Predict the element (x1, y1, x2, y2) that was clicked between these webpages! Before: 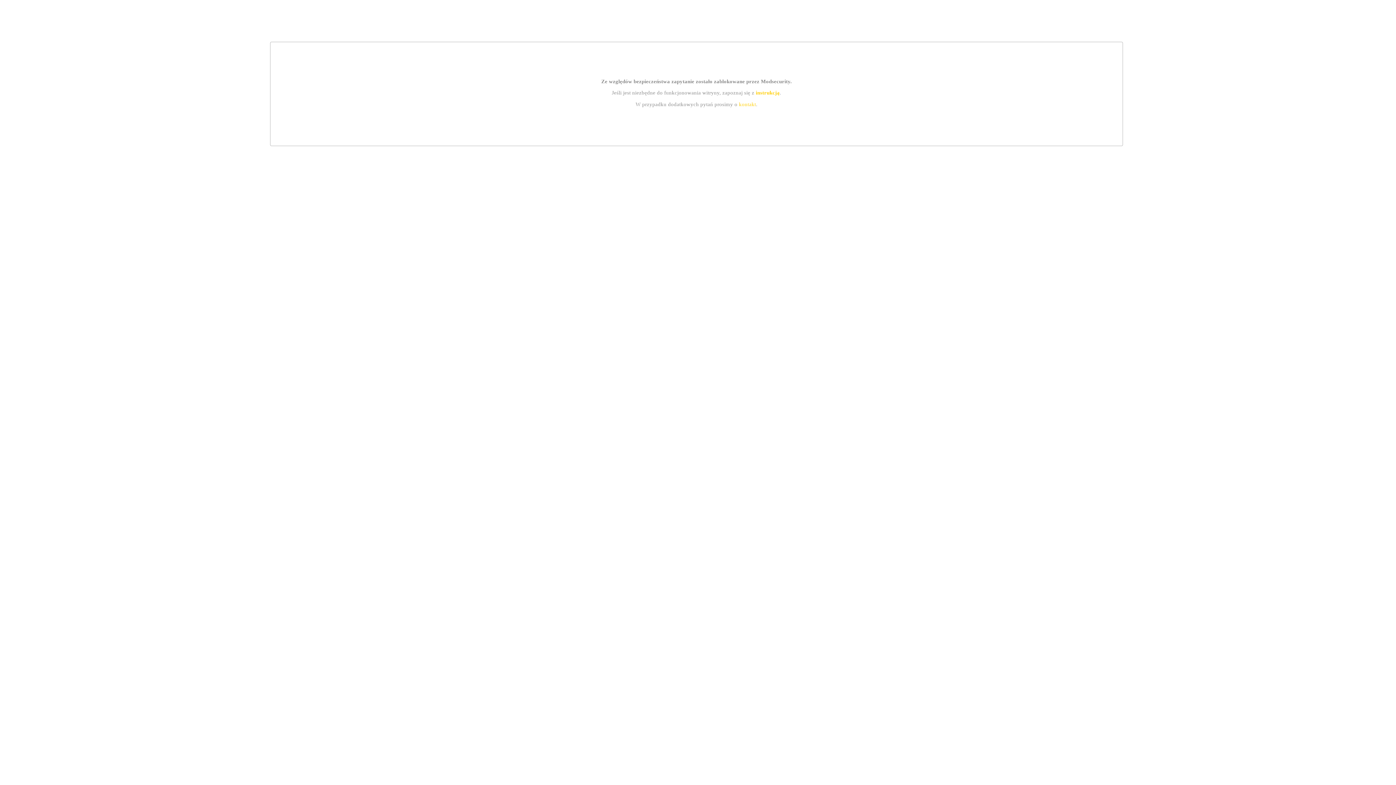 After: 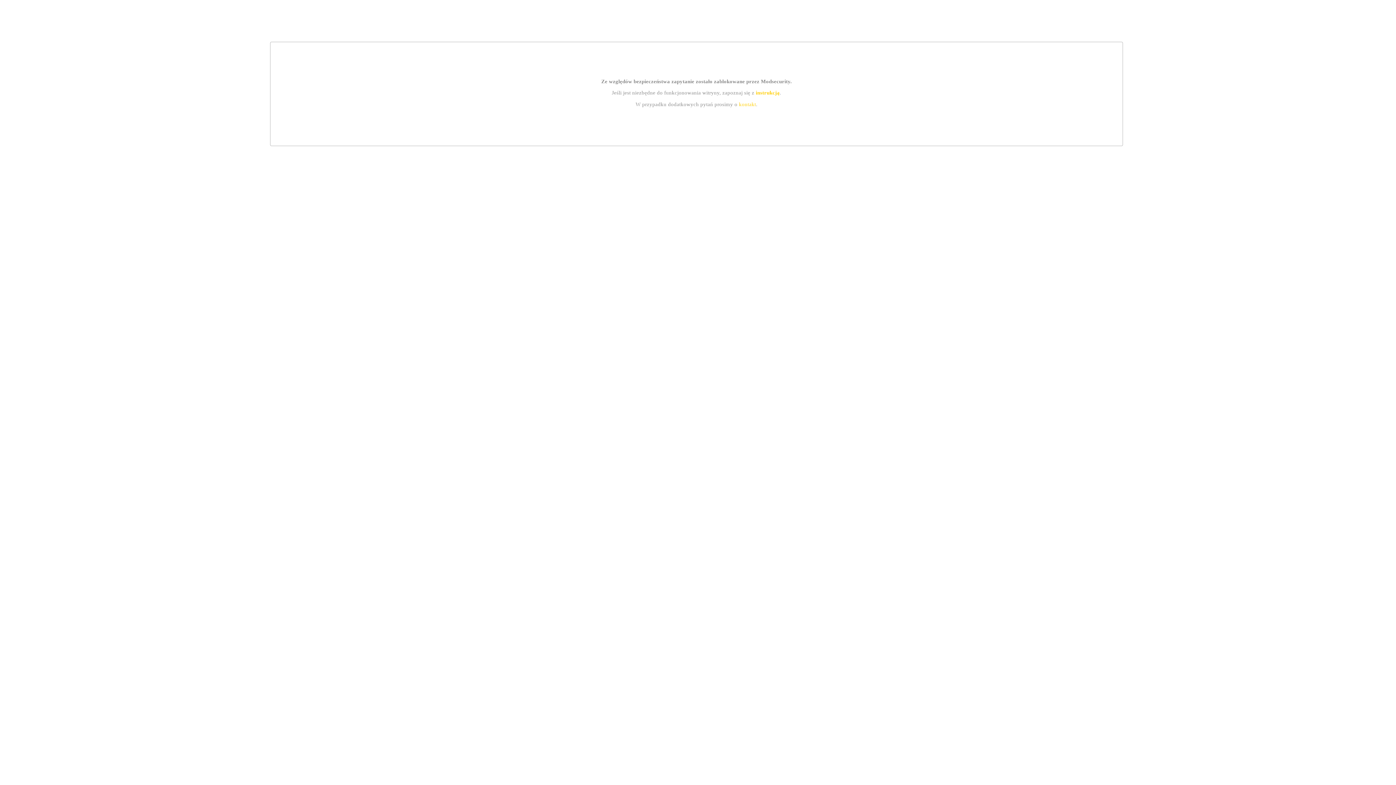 Action: bbox: (755, 89, 779, 95) label: instrukcją